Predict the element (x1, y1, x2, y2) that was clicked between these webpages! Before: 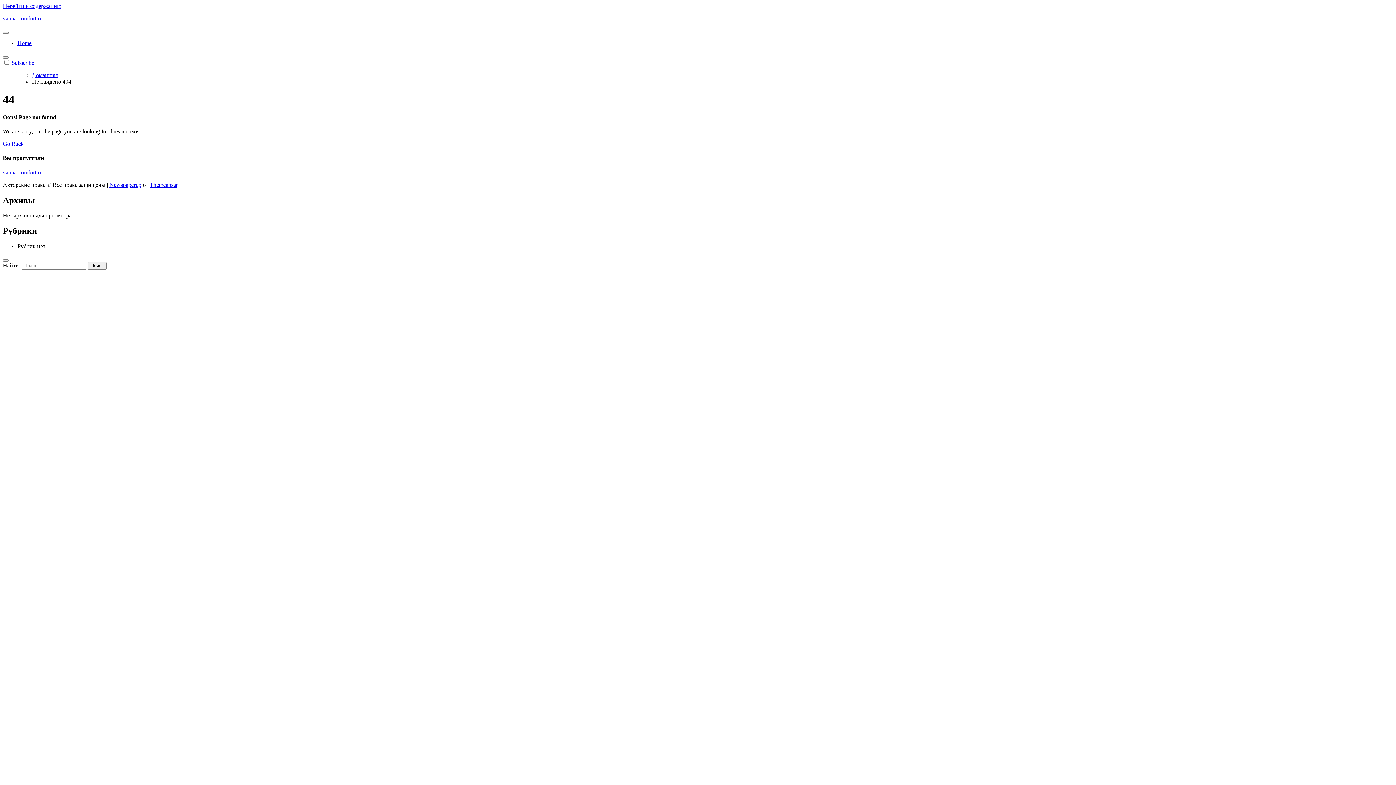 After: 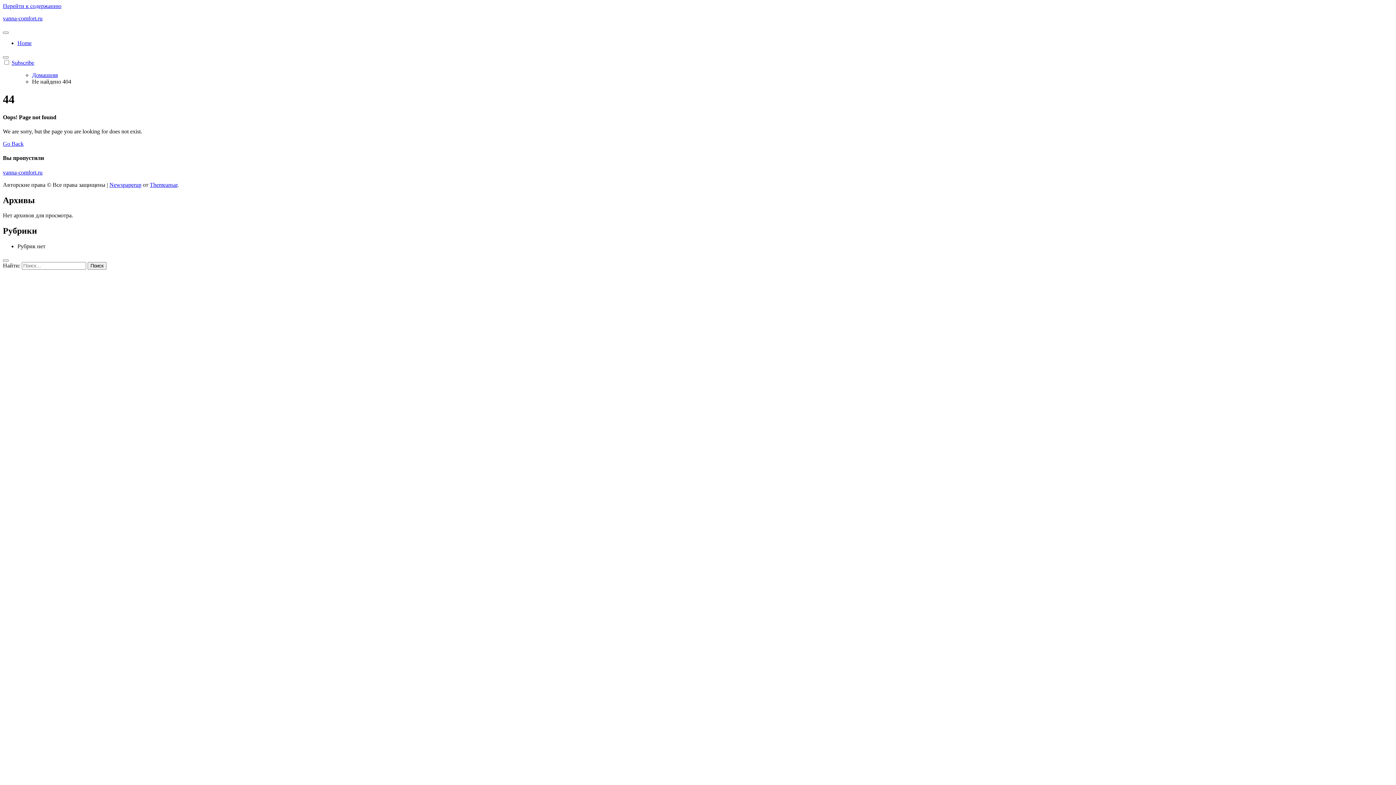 Action: bbox: (11, 59, 34, 65) label: Subscribe